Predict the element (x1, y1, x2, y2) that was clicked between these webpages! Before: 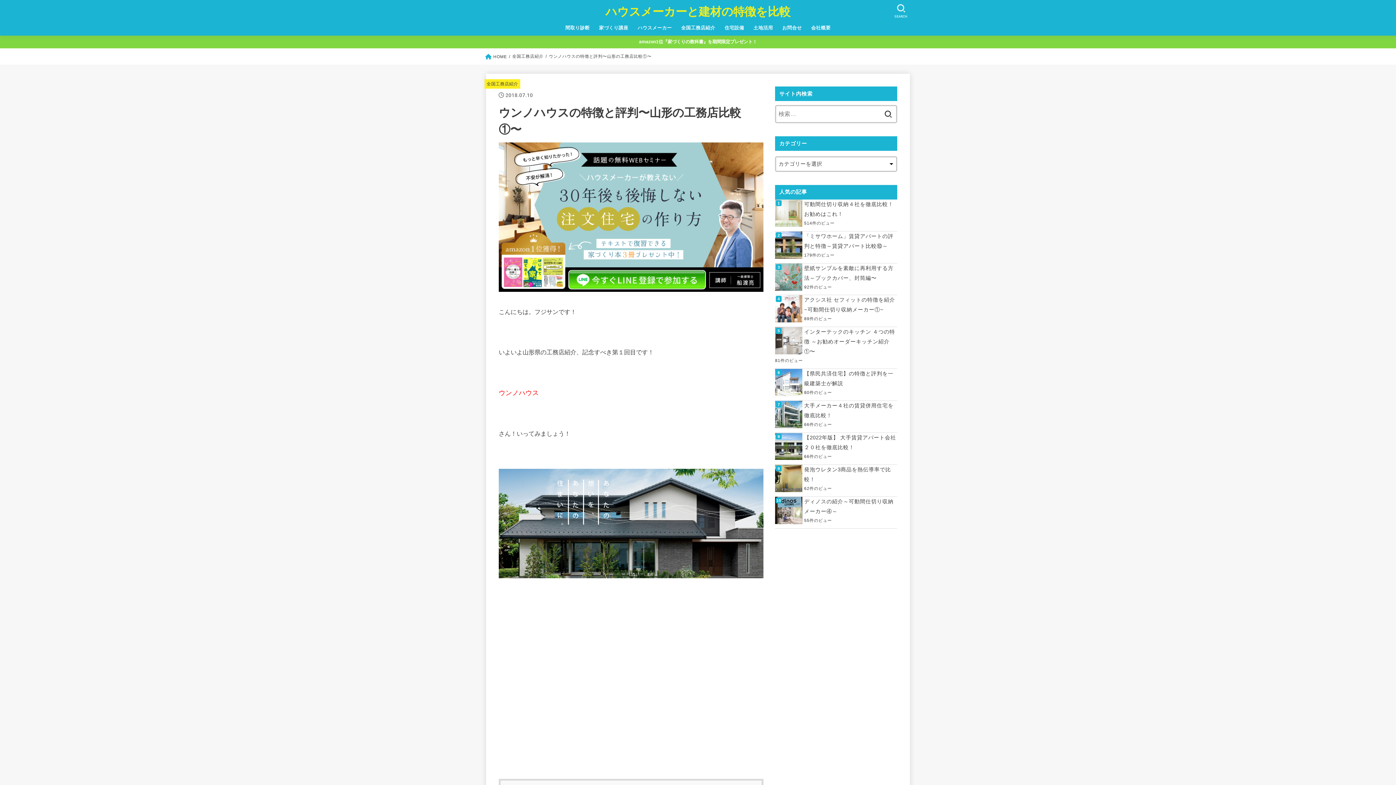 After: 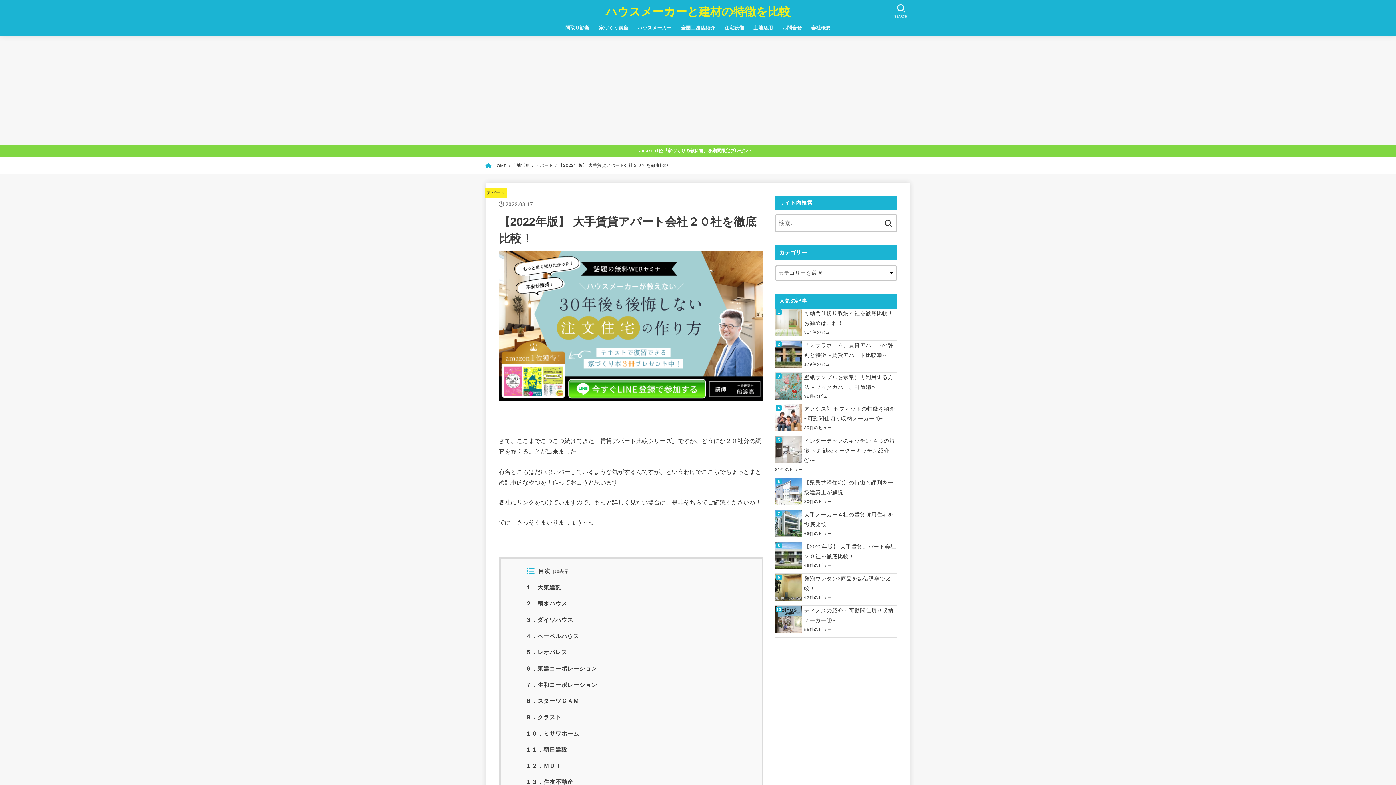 Action: label: 【2022年版】 大手賃貸アパート会社２０社を徹底比較！ bbox: (775, 433, 897, 452)